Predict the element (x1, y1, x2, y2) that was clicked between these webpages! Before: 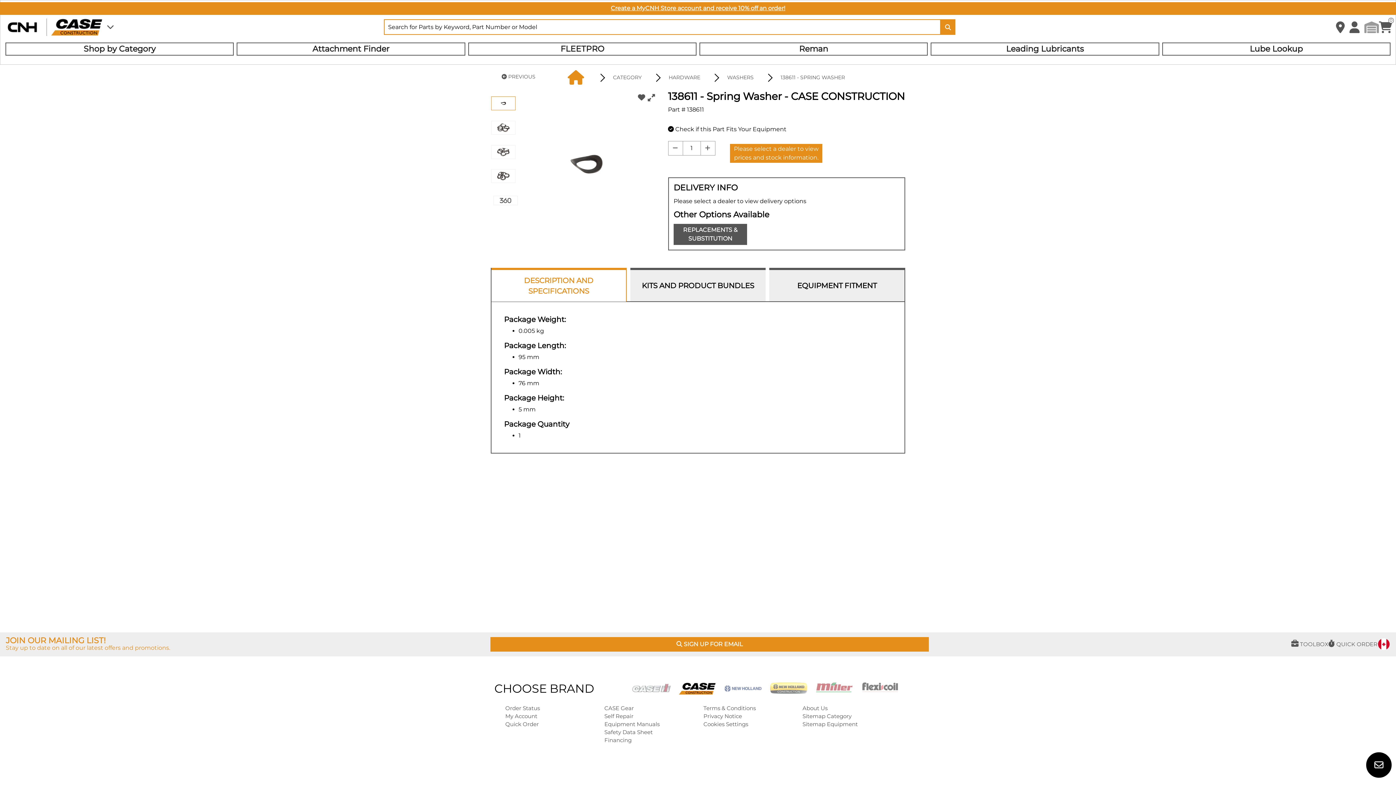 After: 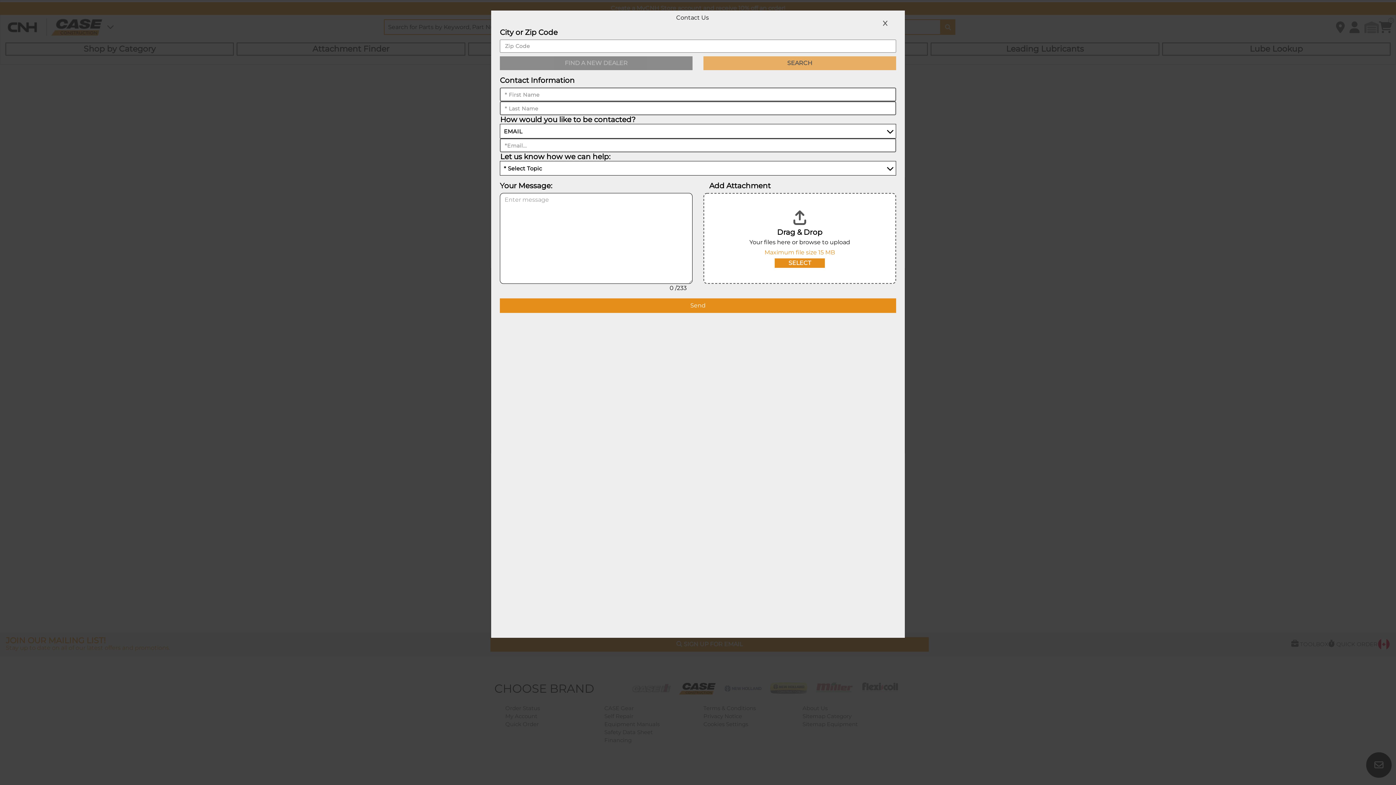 Action: bbox: (1366, 752, 1392, 778) label: Contact Us